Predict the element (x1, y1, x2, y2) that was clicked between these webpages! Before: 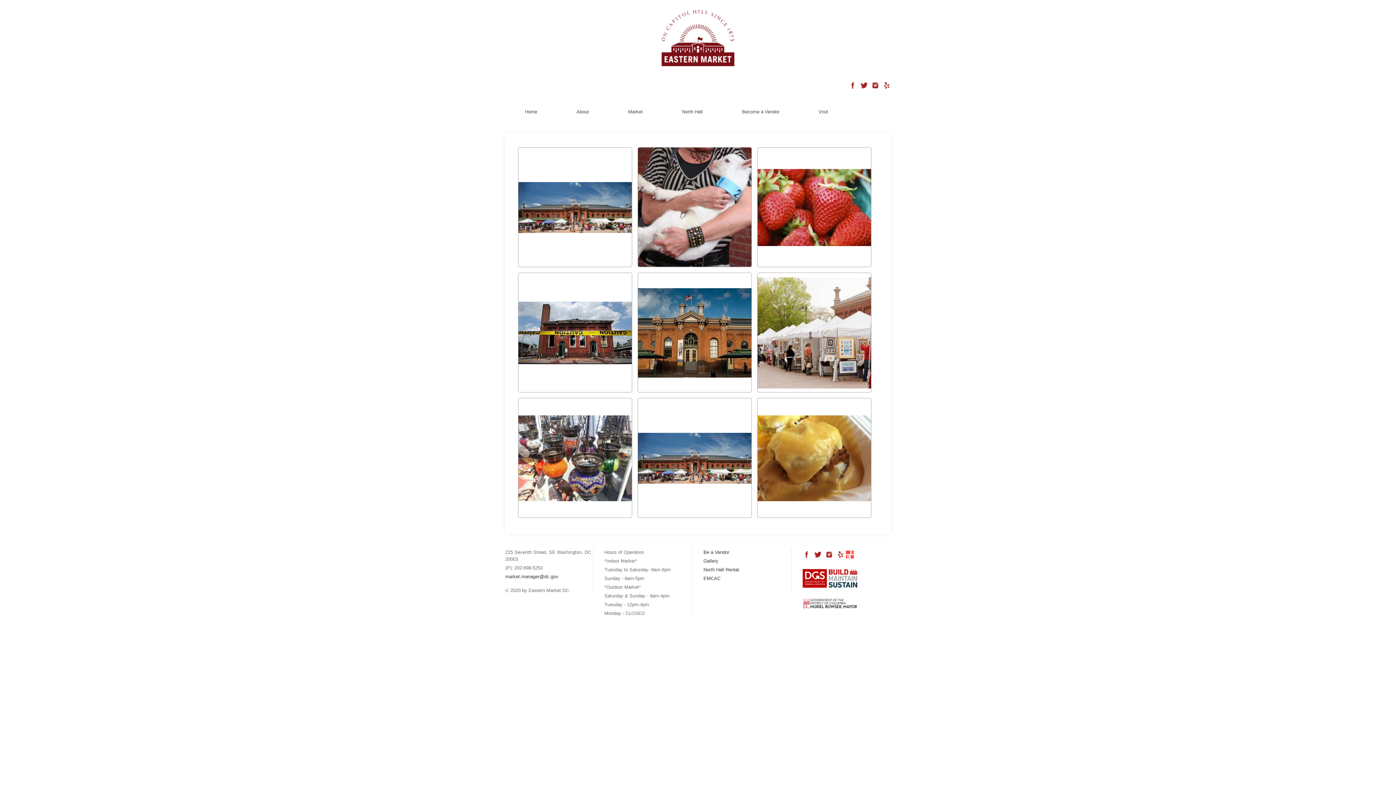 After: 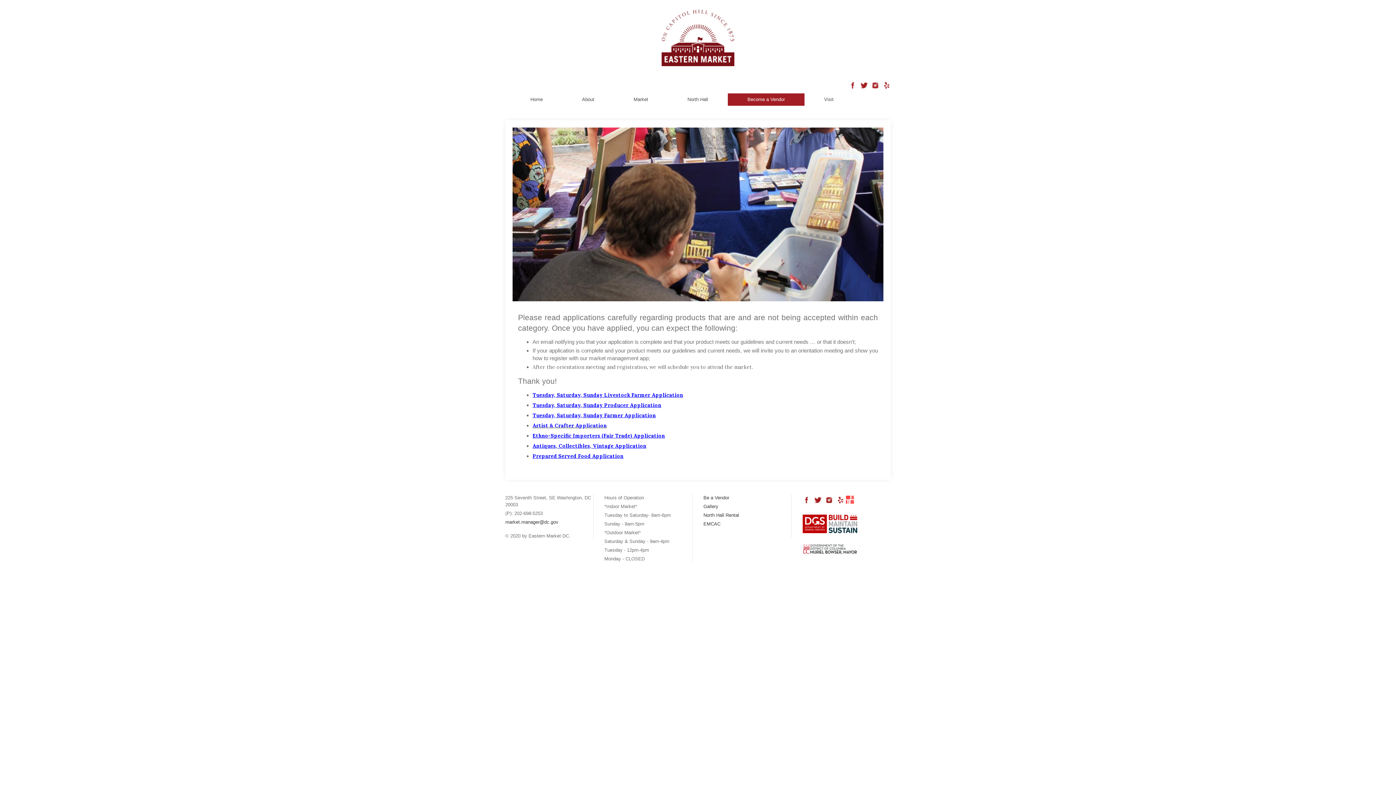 Action: label: Be a Vendor bbox: (703, 549, 729, 555)